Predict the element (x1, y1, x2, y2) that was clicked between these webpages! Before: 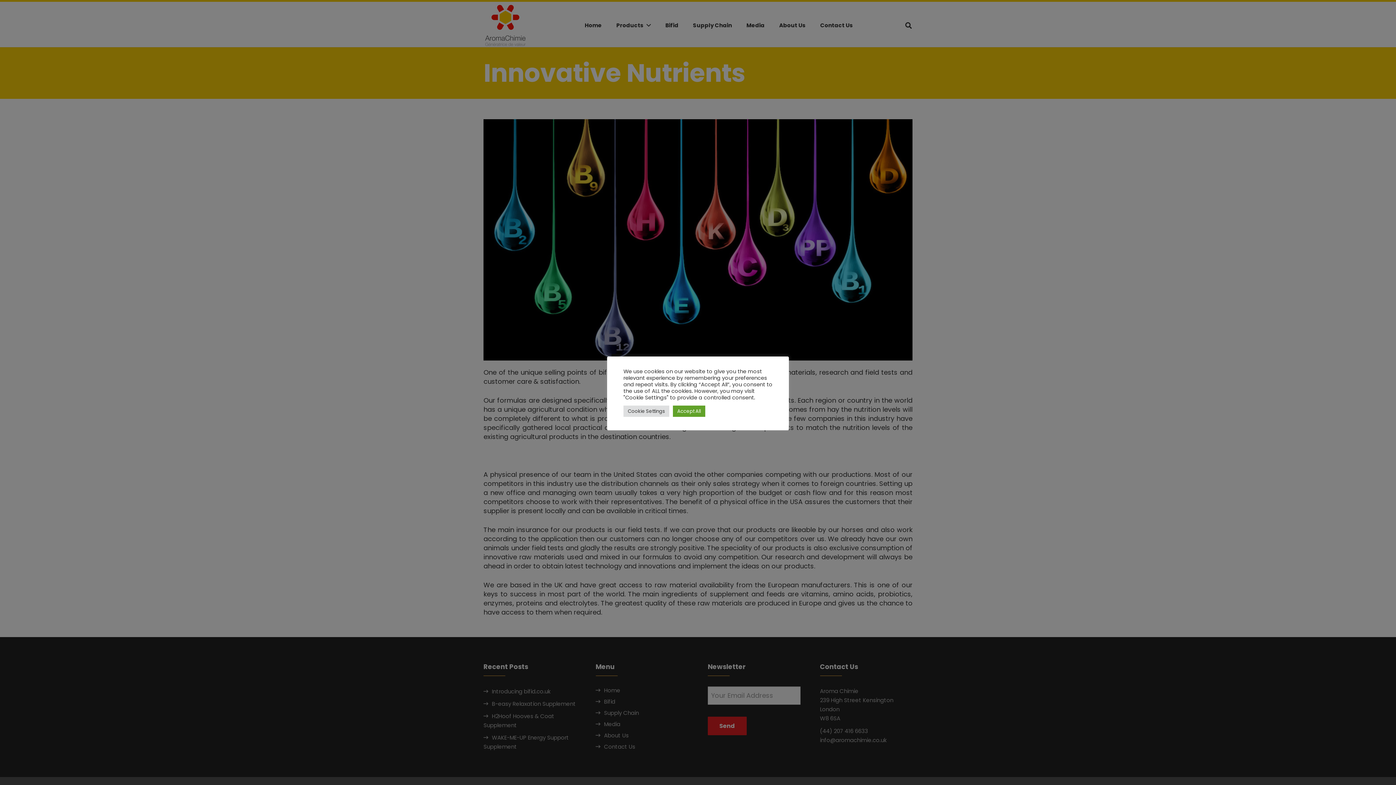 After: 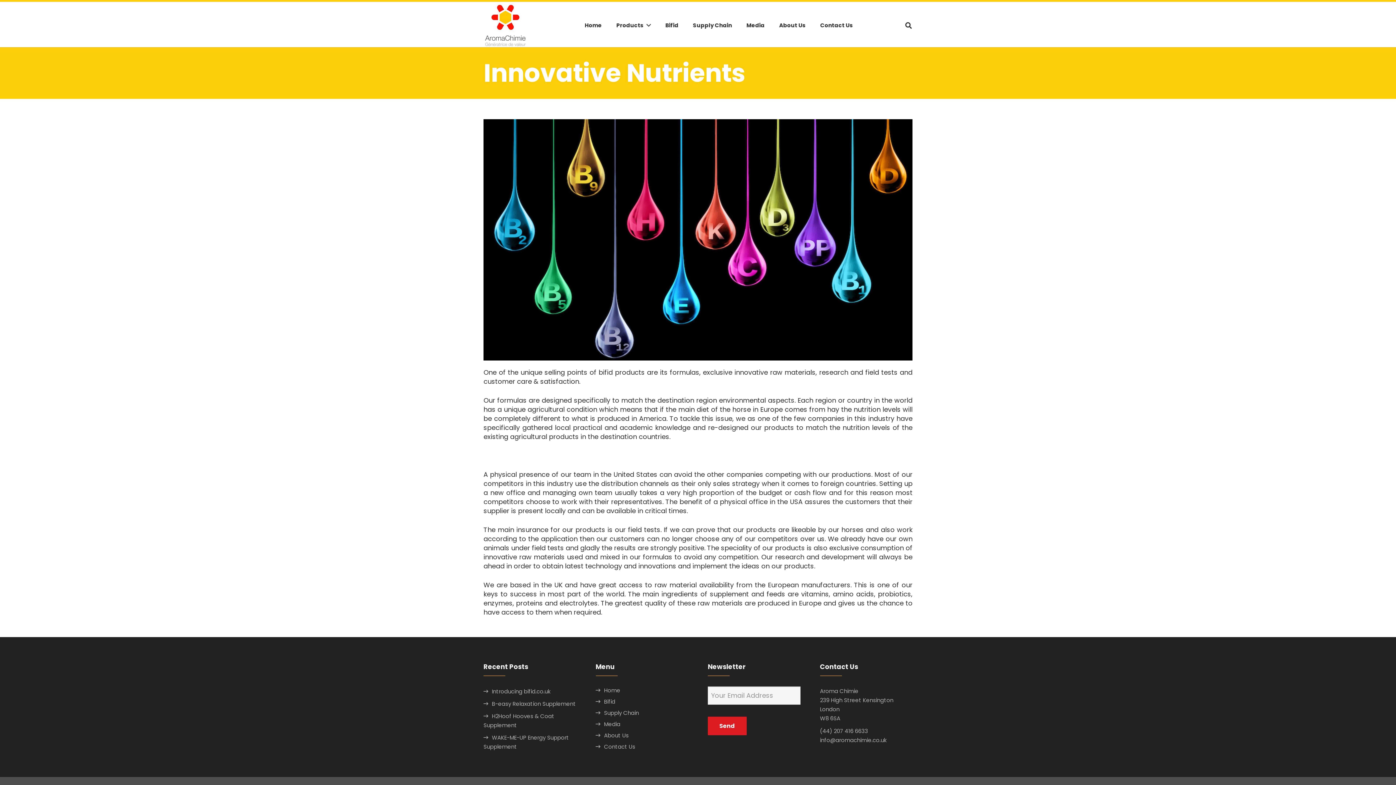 Action: label: Accept All bbox: (673, 405, 705, 416)